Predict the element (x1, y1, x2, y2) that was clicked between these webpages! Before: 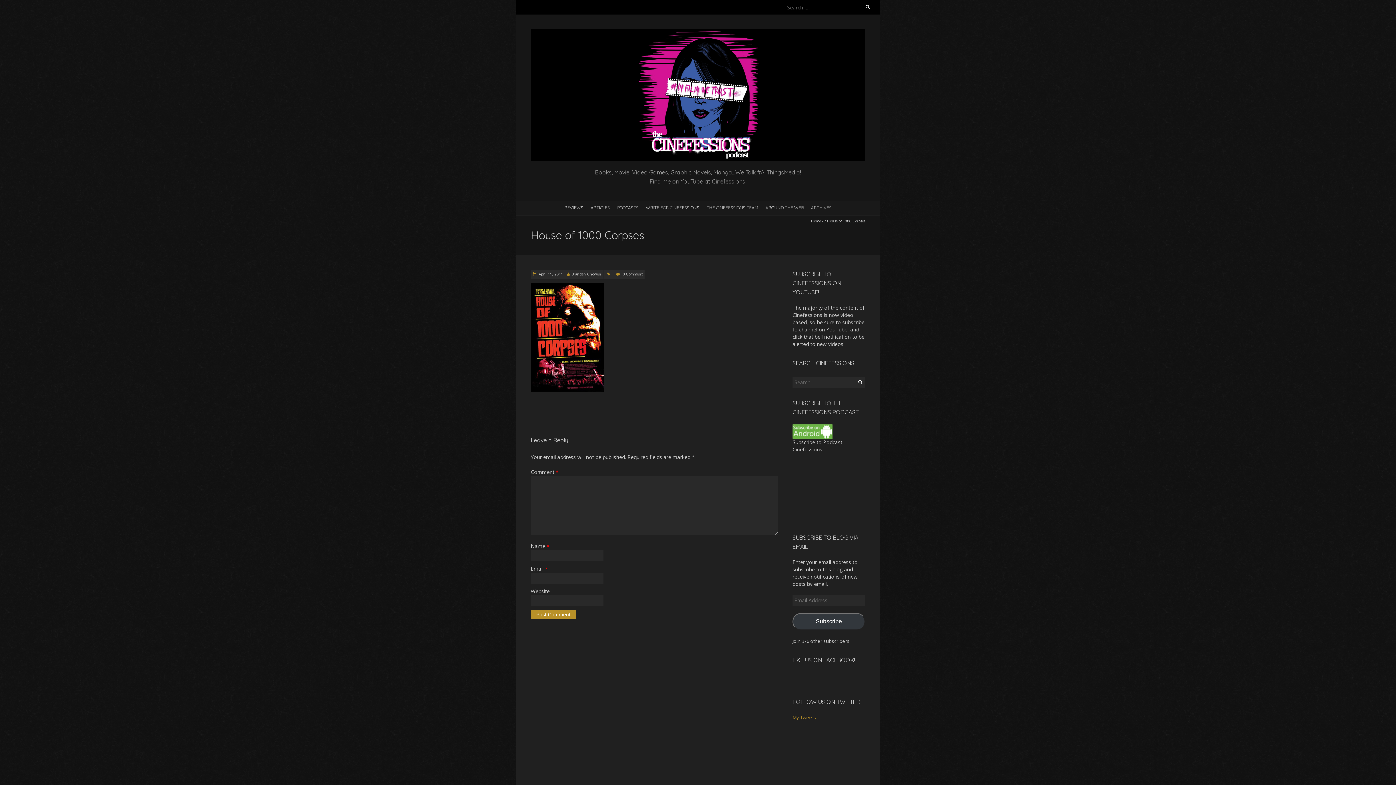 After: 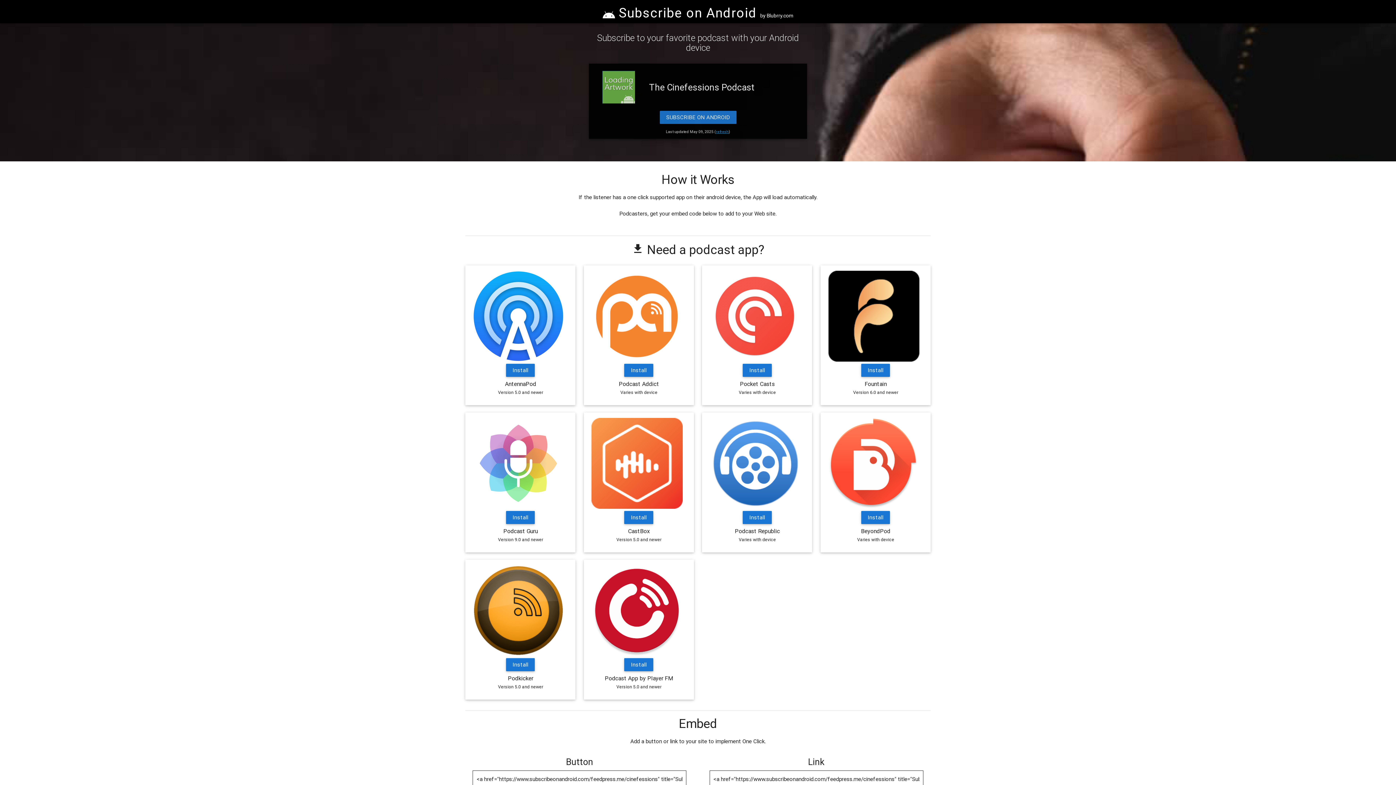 Action: bbox: (792, 424, 832, 431)